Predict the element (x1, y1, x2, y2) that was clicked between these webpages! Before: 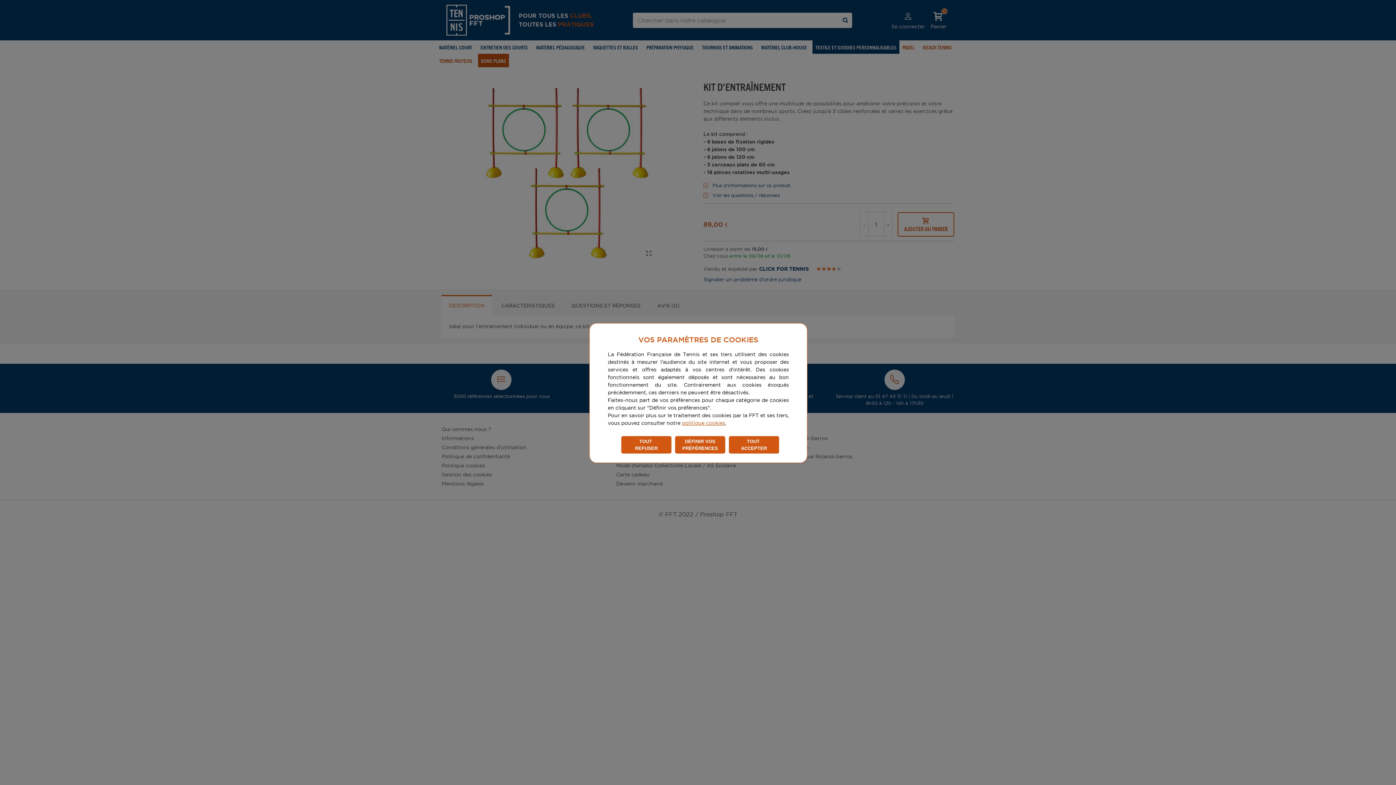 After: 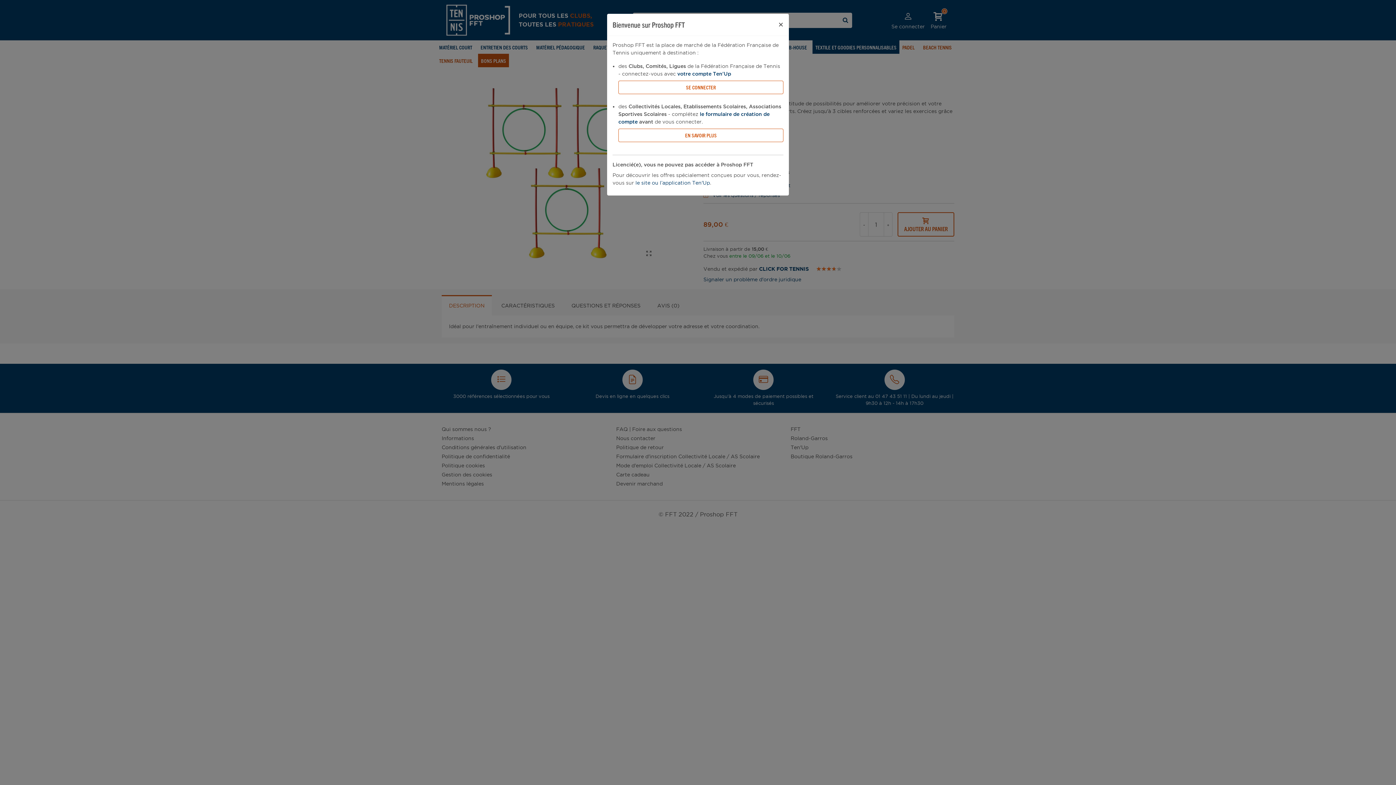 Action: label: TOUT
REFUSER bbox: (621, 436, 671, 453)